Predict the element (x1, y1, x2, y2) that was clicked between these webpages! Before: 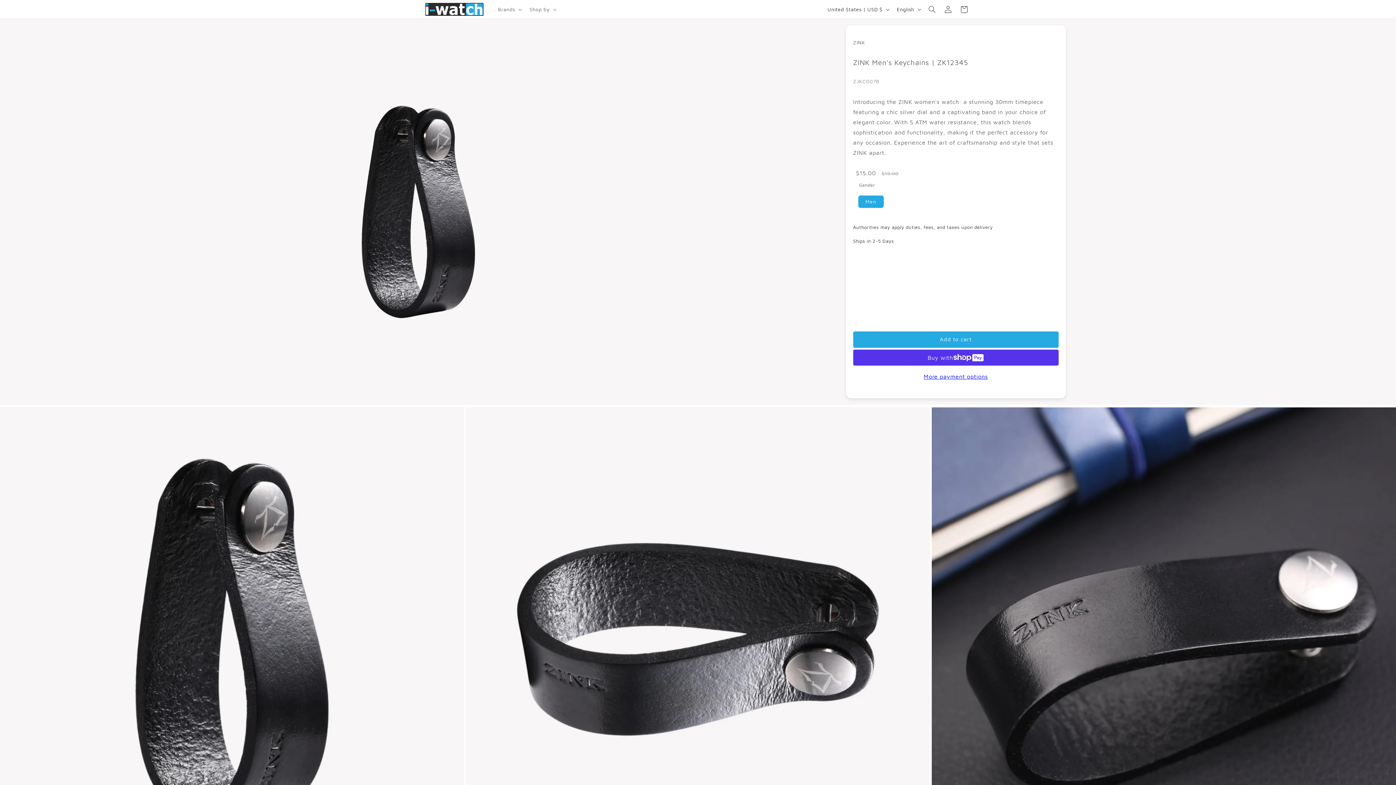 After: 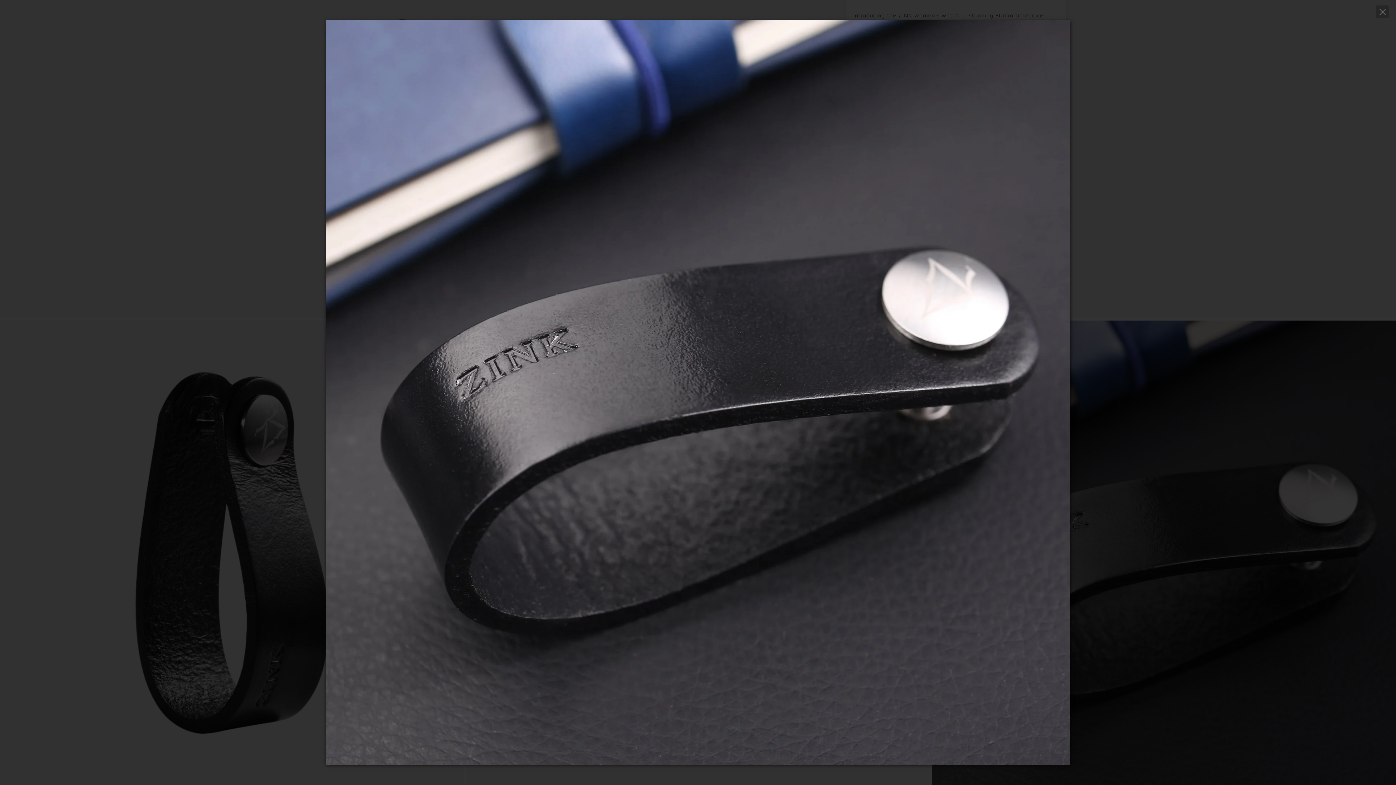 Action: label: Open media 3 in modal bbox: (931, 407, 1396, 872)